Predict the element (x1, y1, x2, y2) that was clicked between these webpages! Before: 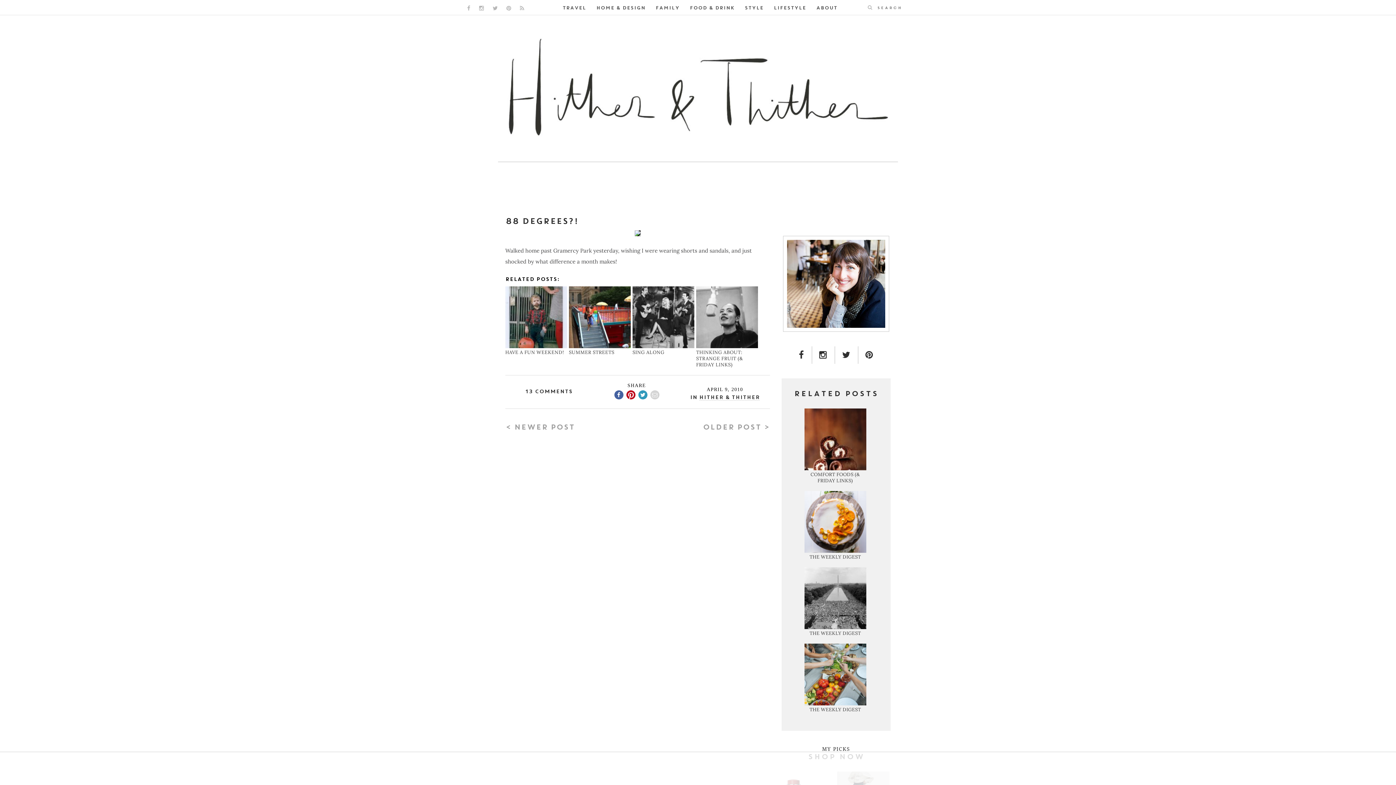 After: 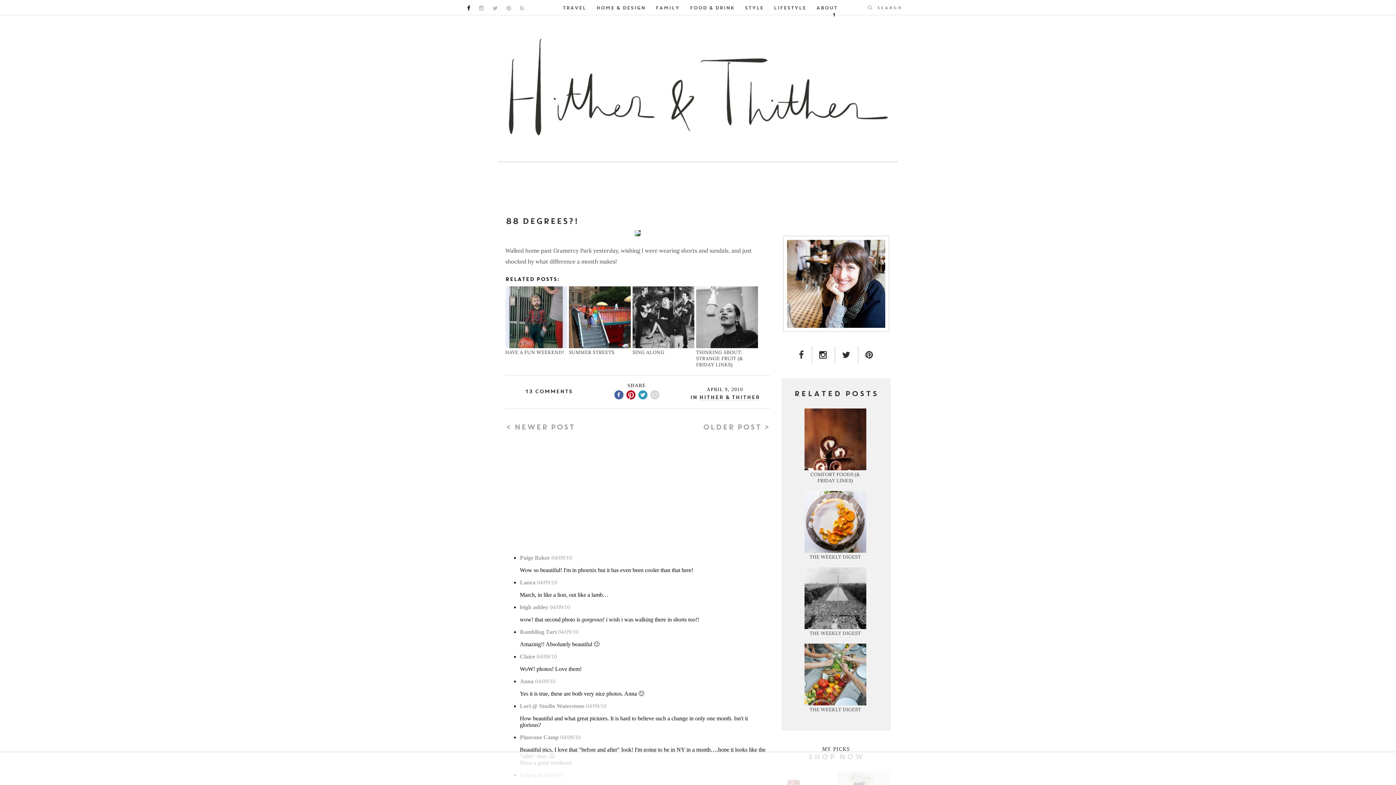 Action: bbox: (467, 5, 470, 10) label: FACEBOOK LINK